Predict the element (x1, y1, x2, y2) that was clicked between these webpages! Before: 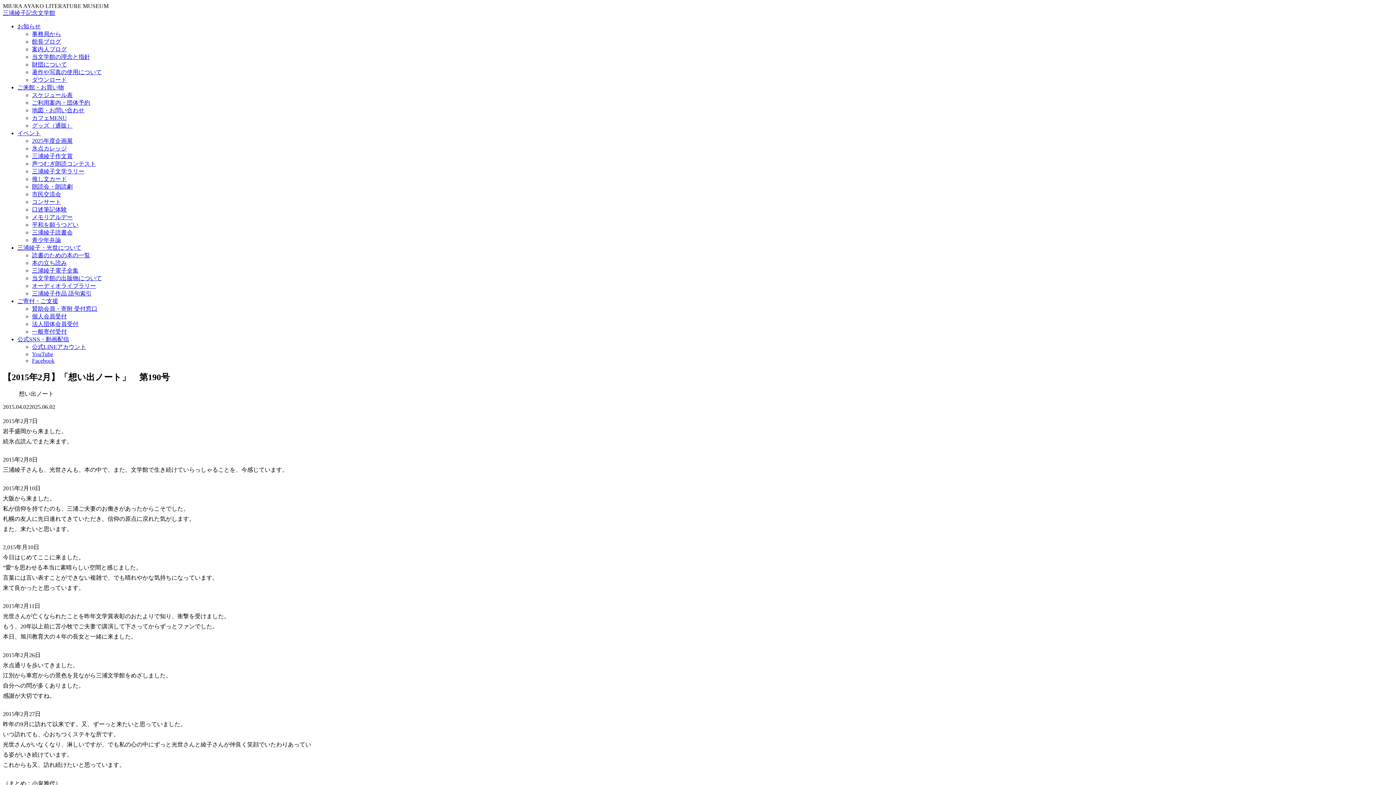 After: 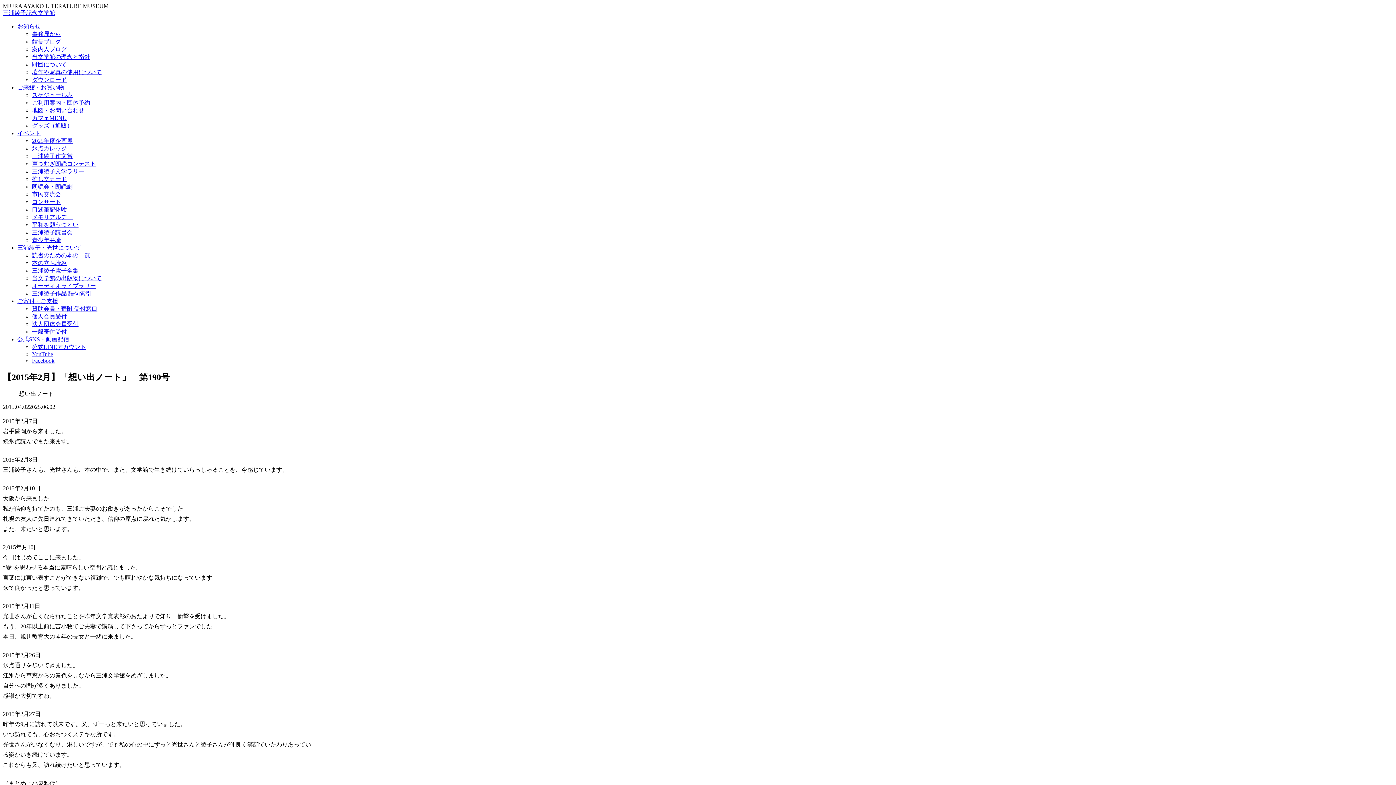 Action: label: 三浦綾子文学ラリー bbox: (32, 168, 1393, 175)